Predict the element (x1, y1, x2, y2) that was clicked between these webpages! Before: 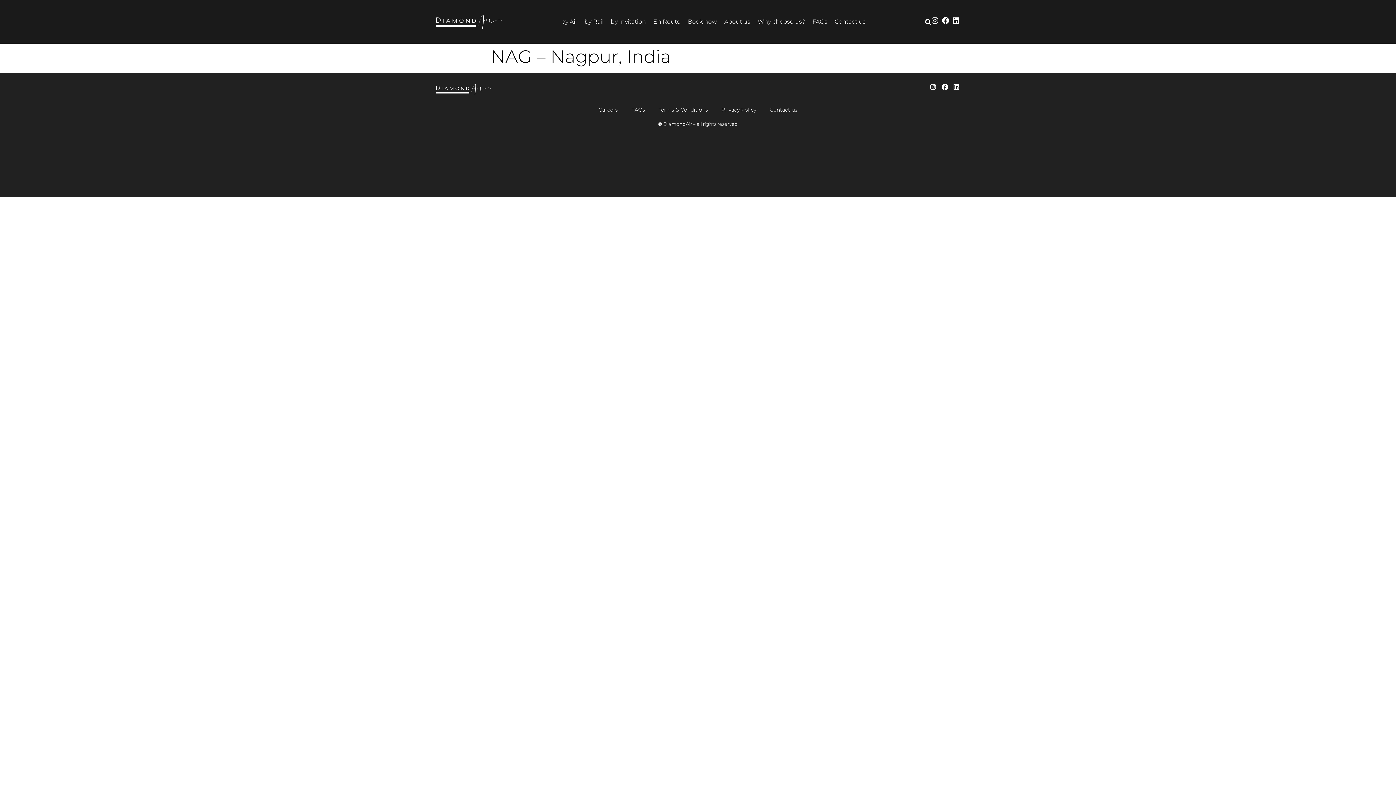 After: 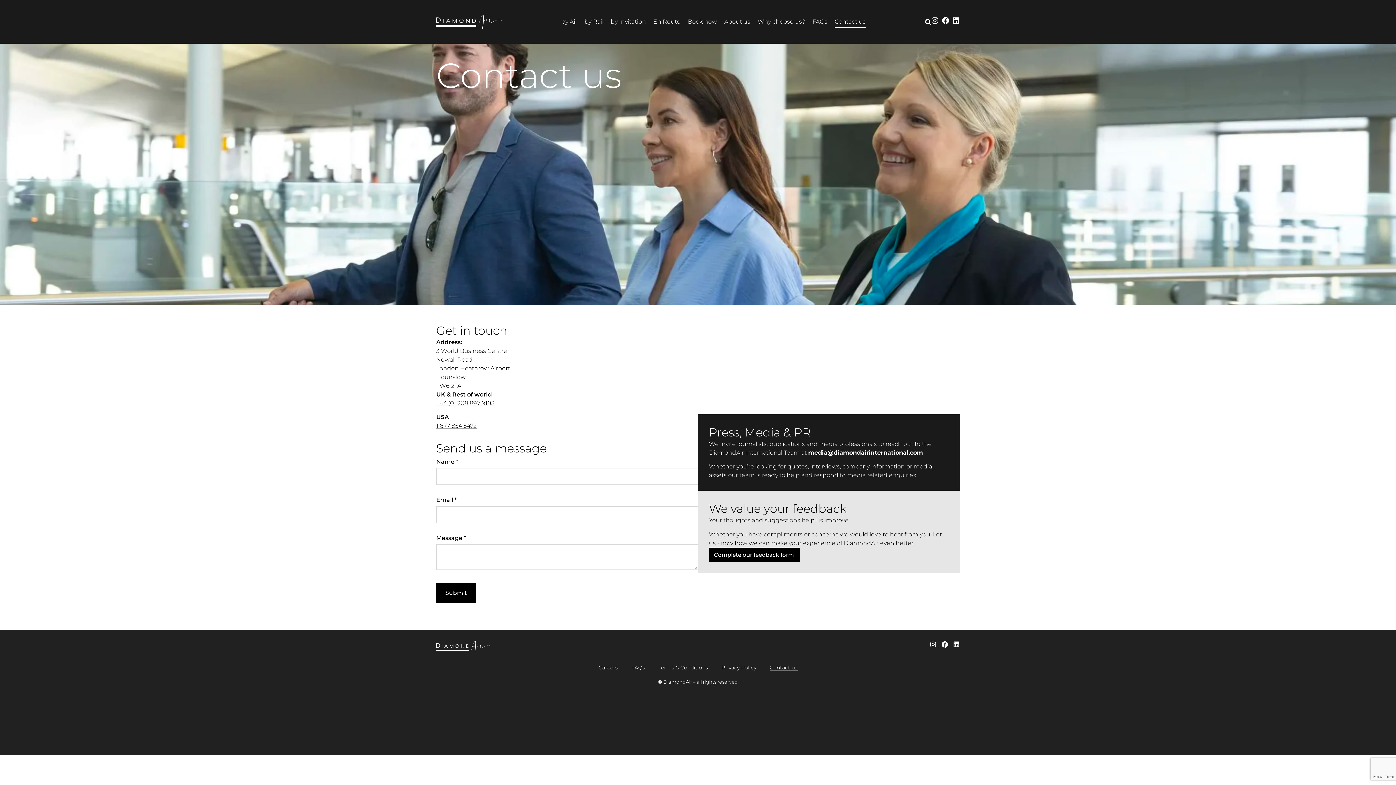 Action: label: Contact us bbox: (770, 106, 797, 113)